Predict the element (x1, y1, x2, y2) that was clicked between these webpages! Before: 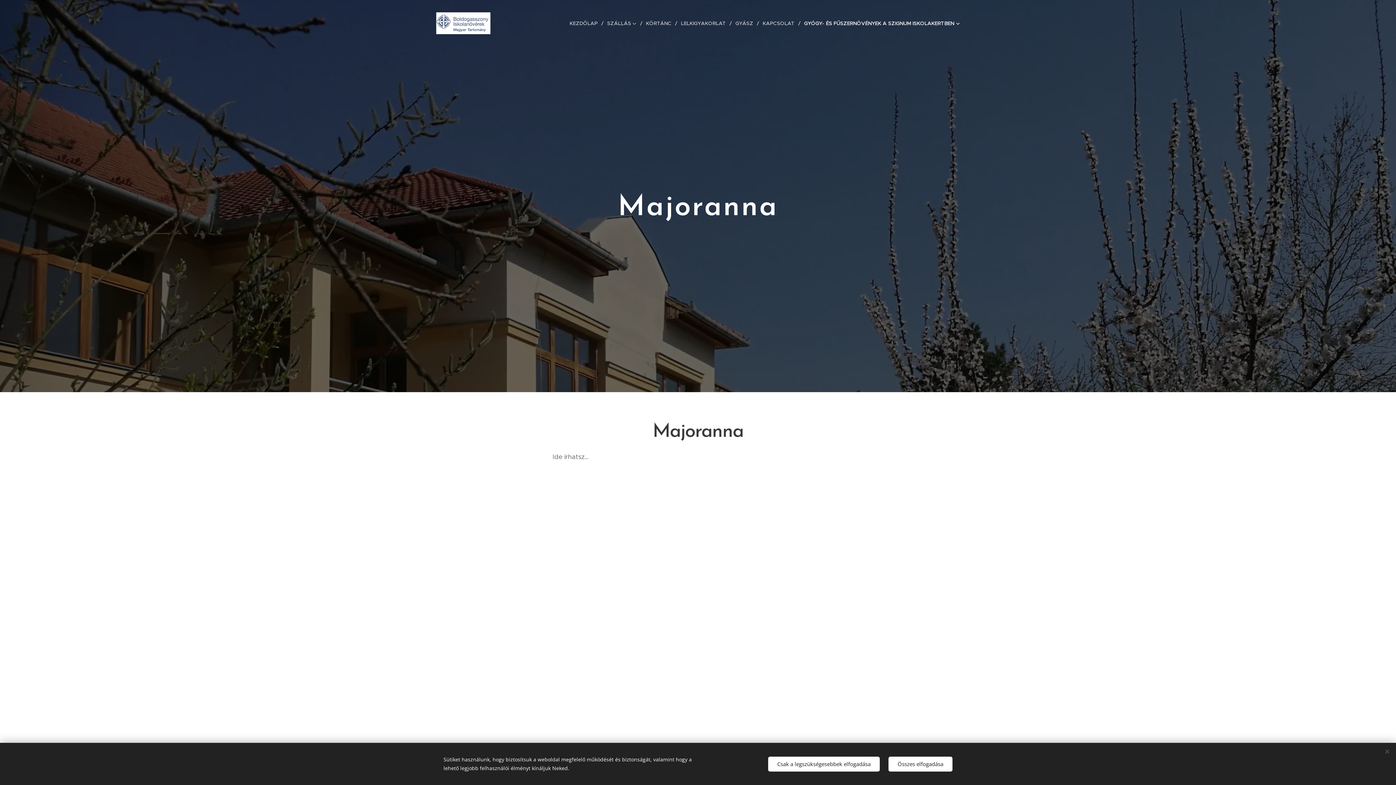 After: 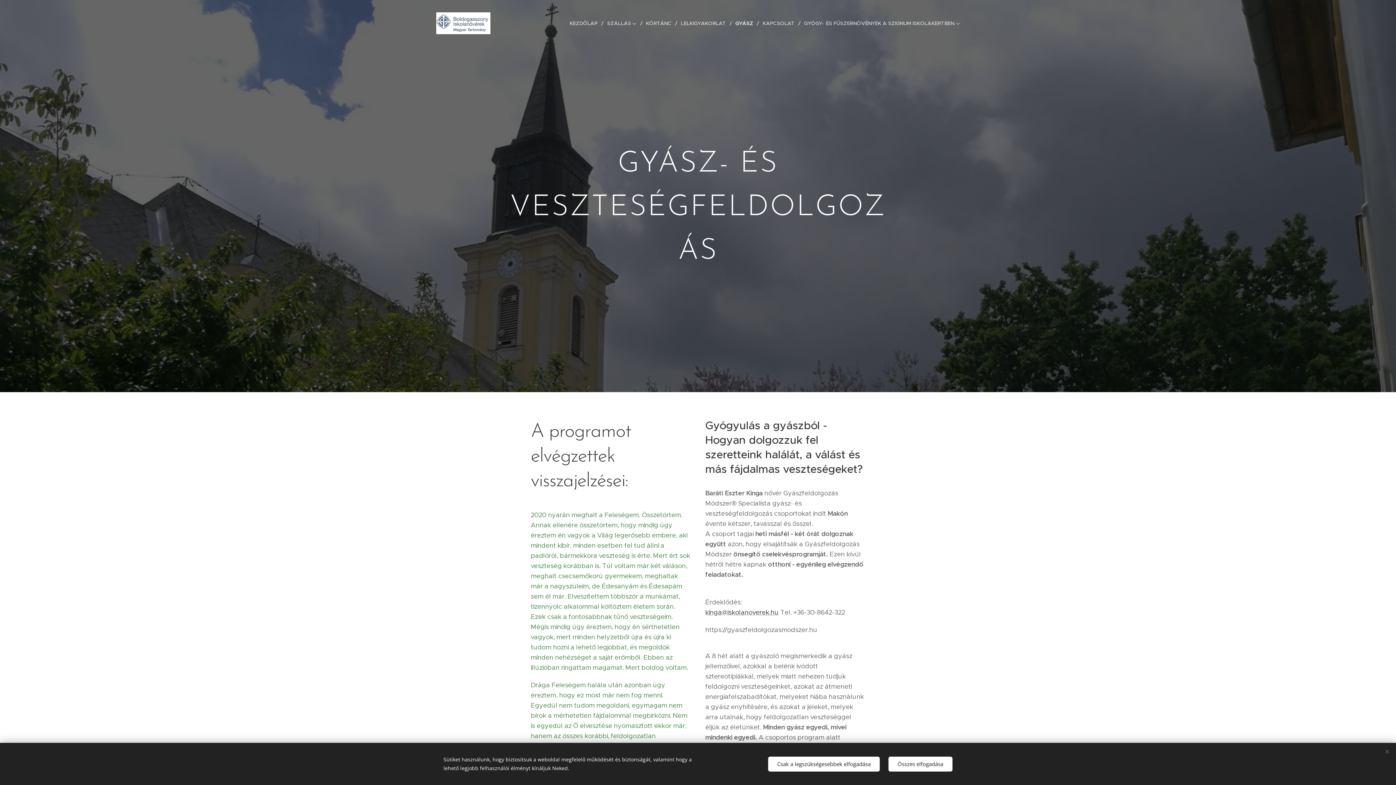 Action: label: GYÁSZ bbox: (732, 14, 759, 32)